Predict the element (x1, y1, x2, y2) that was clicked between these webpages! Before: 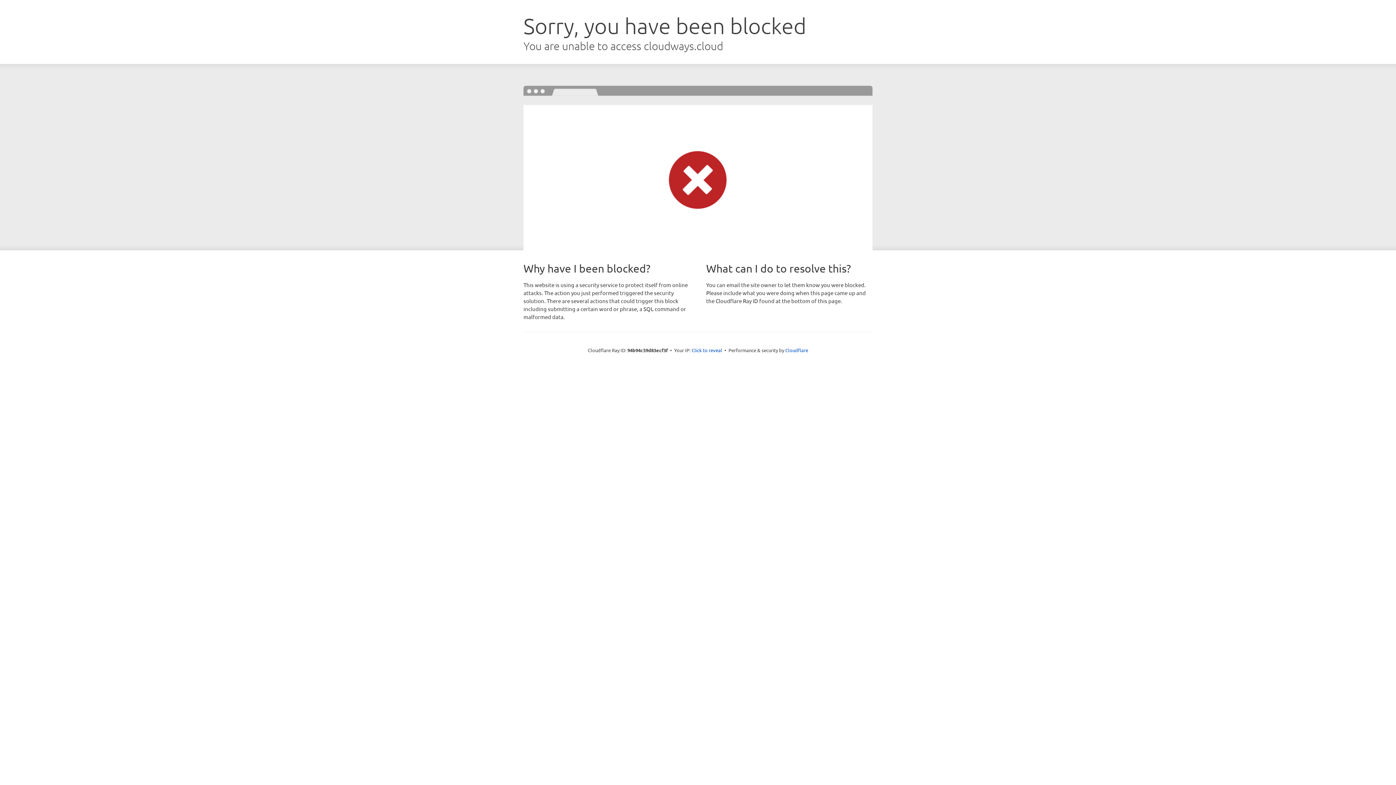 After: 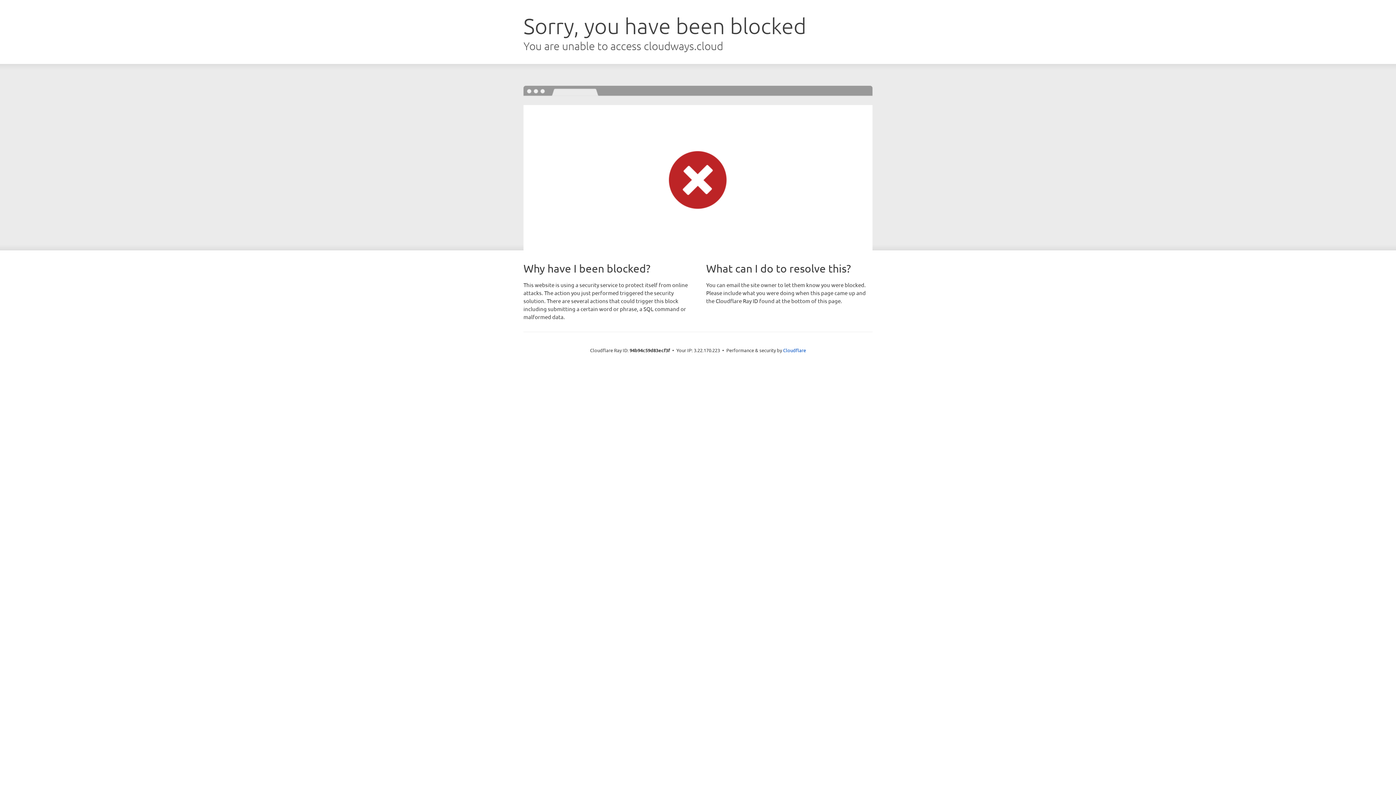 Action: bbox: (691, 346, 722, 353) label: Click to reveal